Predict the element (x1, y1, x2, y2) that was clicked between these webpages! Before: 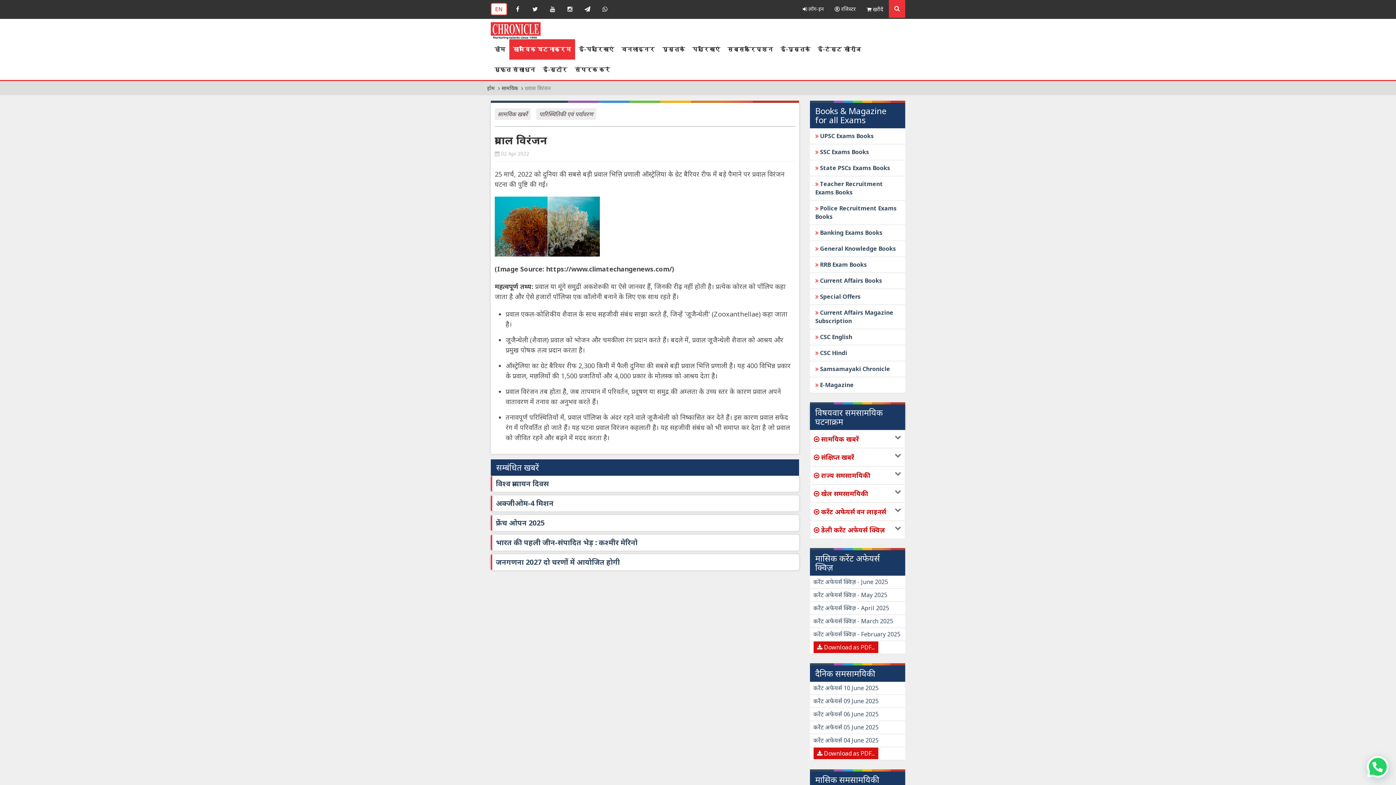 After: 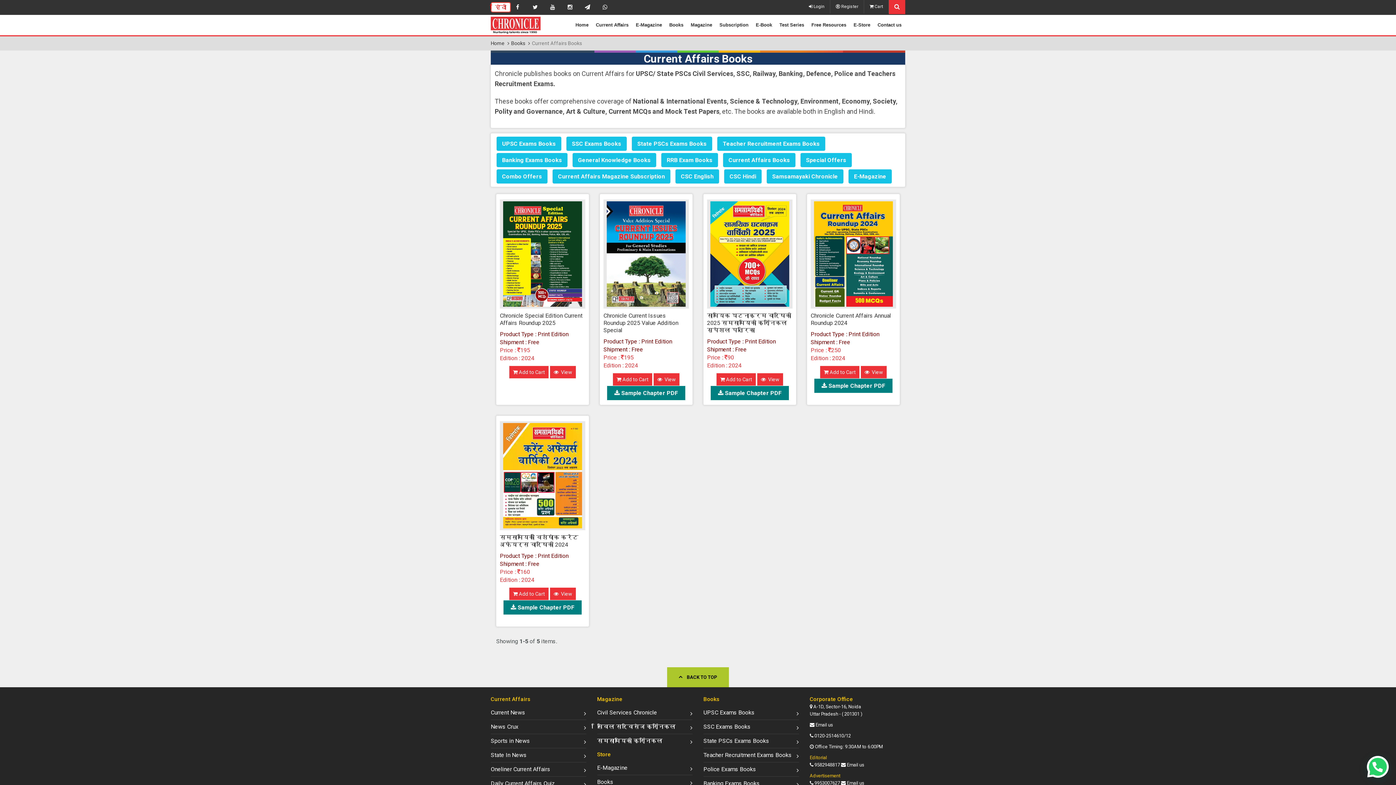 Action: label:  Current Affairs Books bbox: (815, 276, 882, 284)